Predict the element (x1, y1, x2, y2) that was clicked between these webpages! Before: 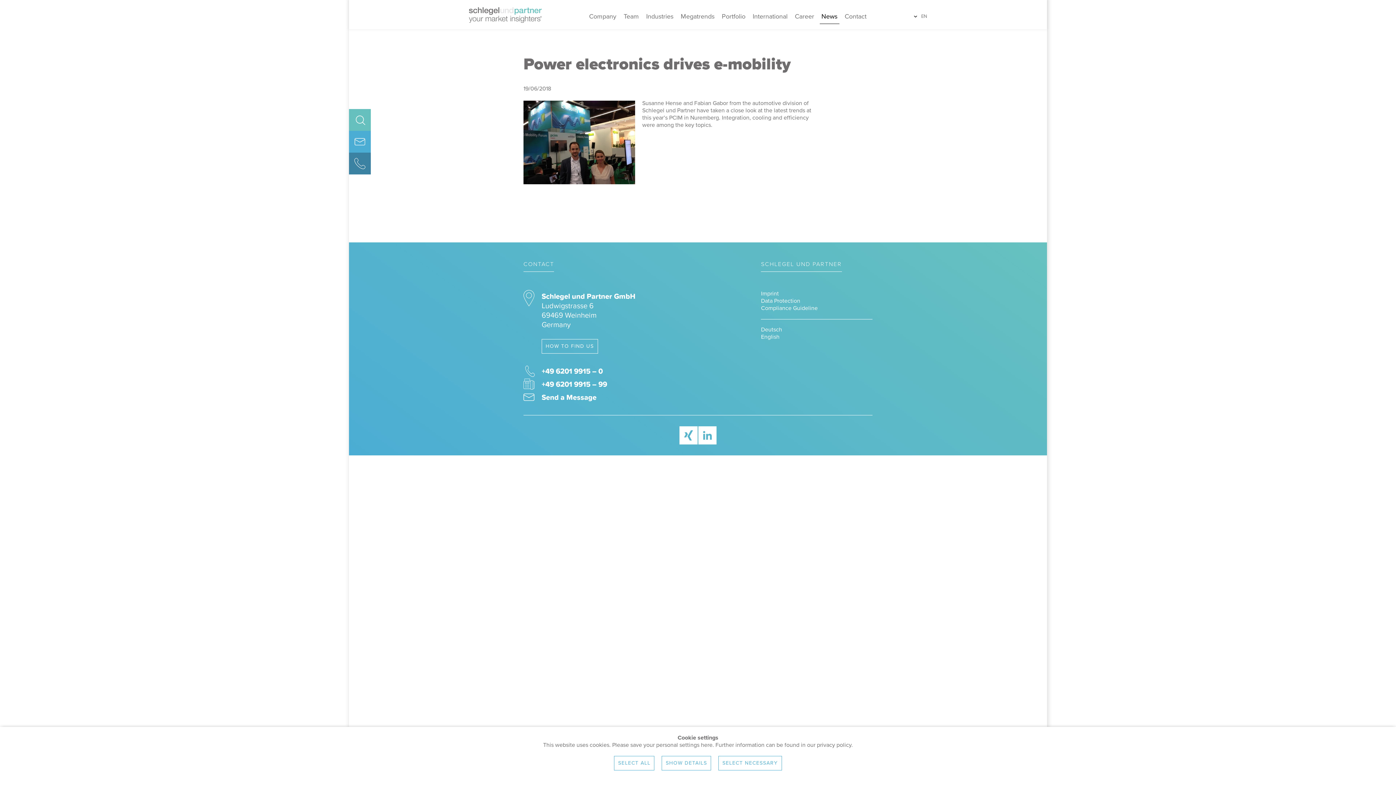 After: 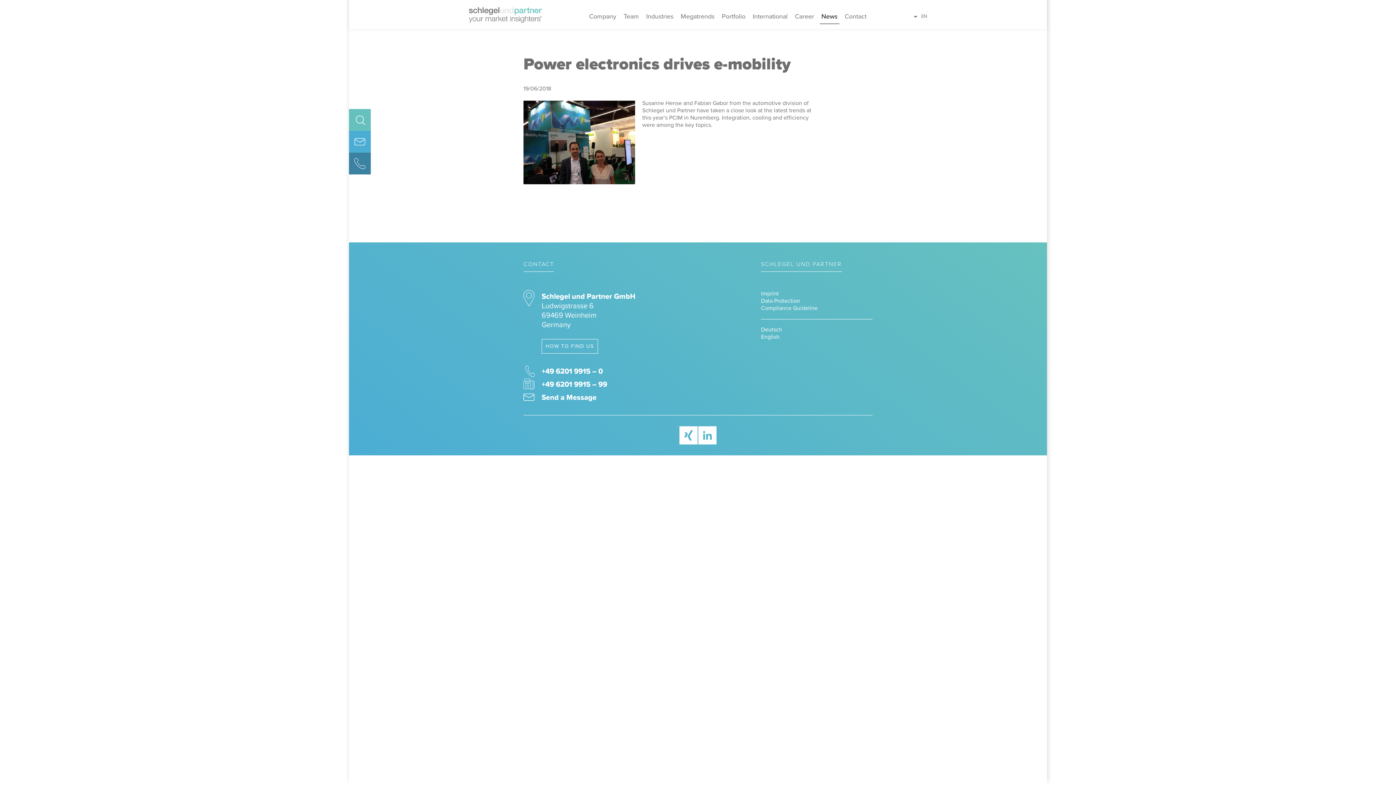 Action: bbox: (718, 756, 782, 770) label: SELECT NECESSARY